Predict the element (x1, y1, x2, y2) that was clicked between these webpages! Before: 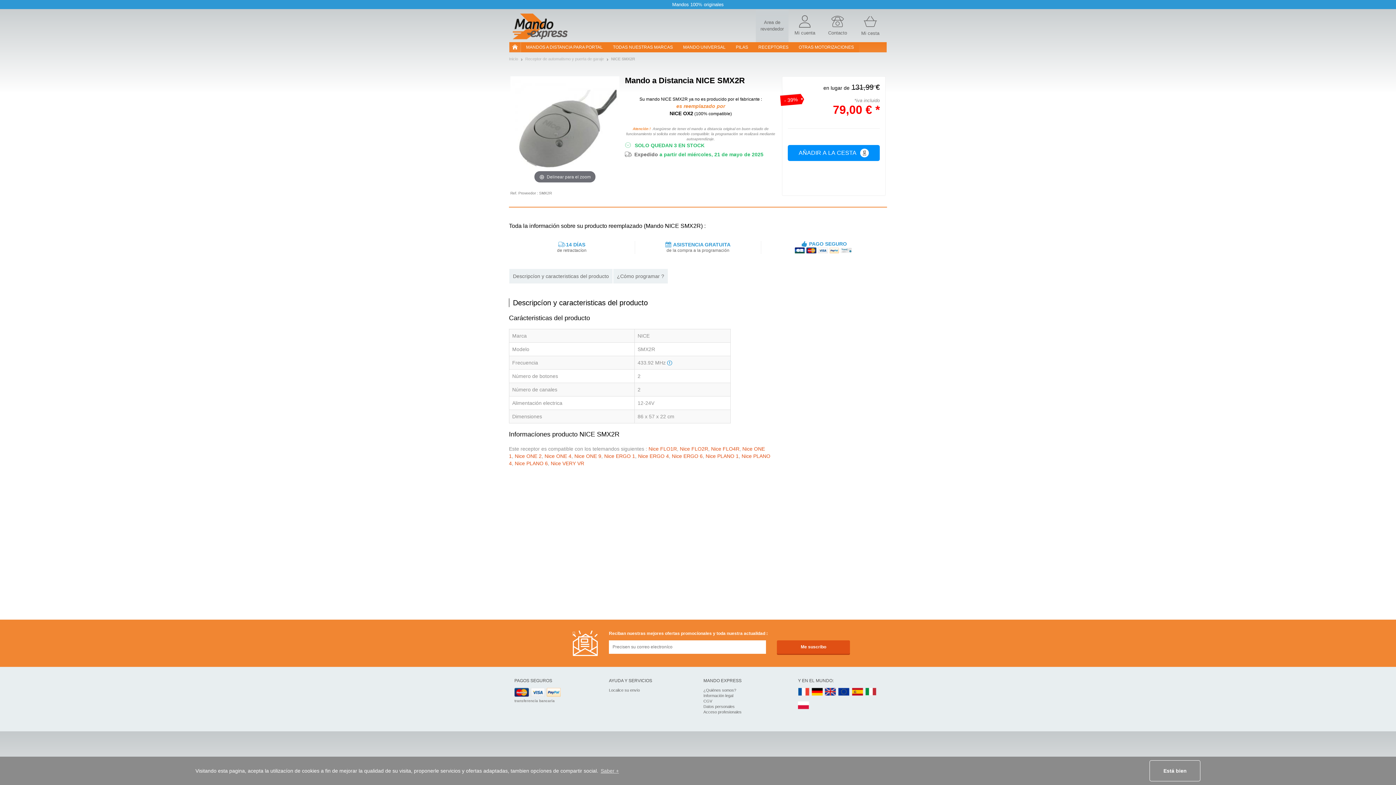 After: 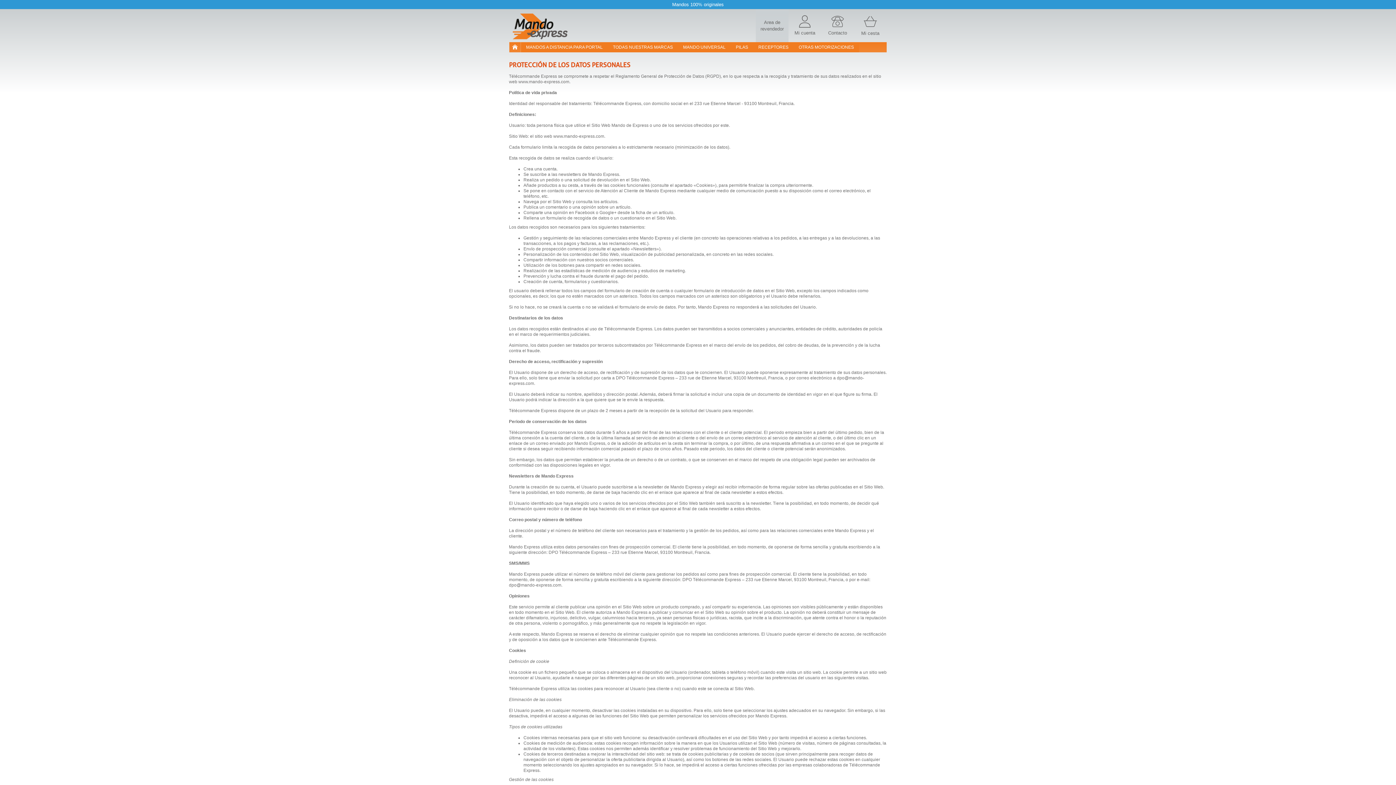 Action: bbox: (703, 704, 734, 709) label: Datos personales